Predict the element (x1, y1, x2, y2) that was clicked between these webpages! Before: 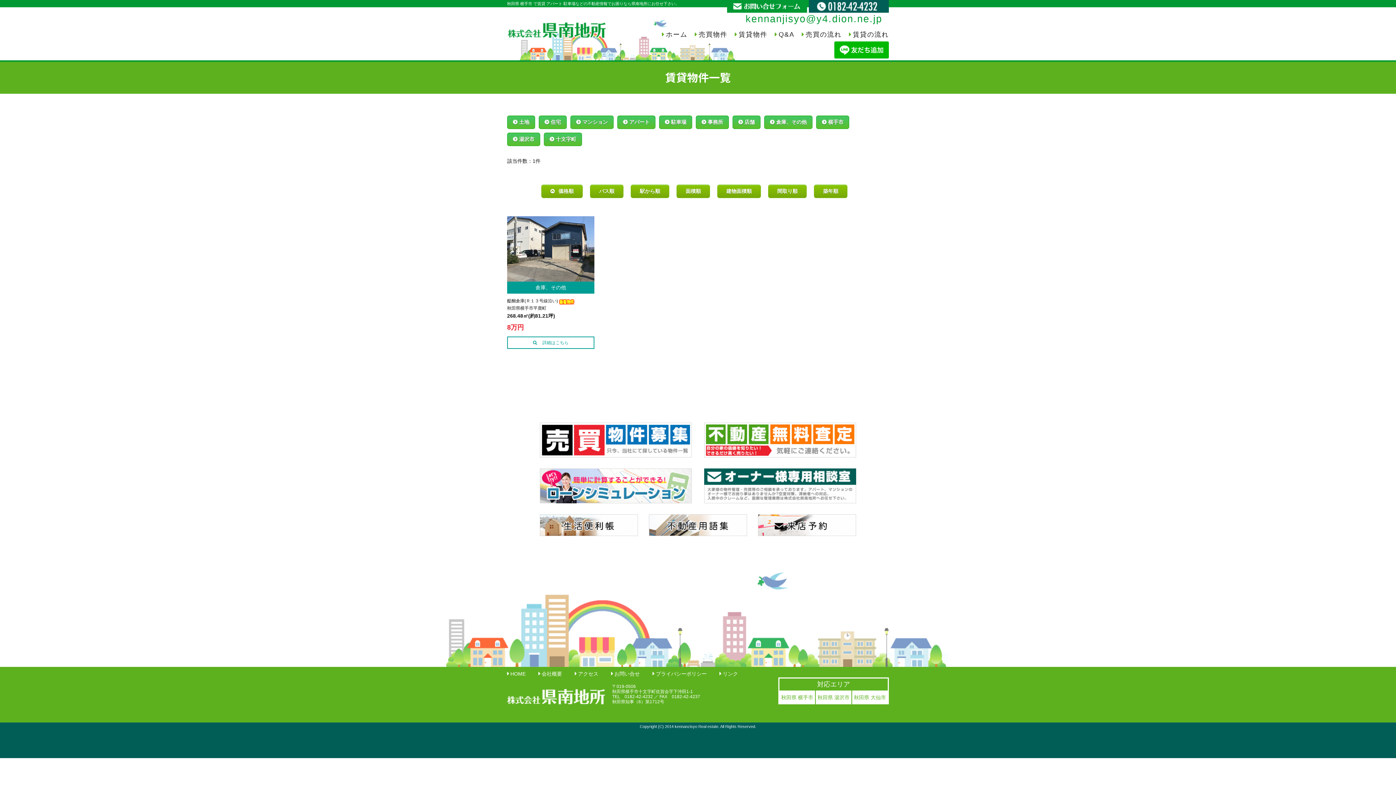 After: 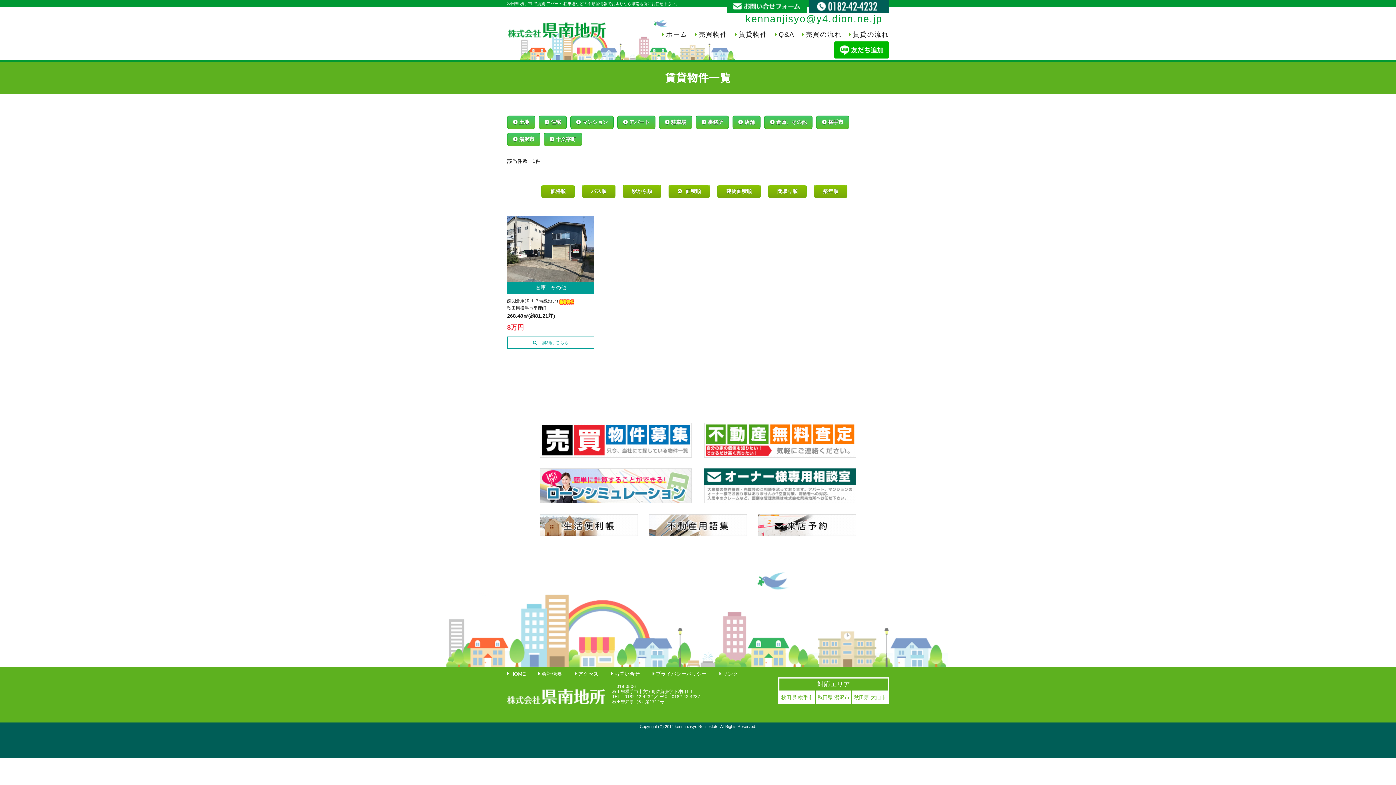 Action: label: 面積順 bbox: (676, 184, 710, 198)